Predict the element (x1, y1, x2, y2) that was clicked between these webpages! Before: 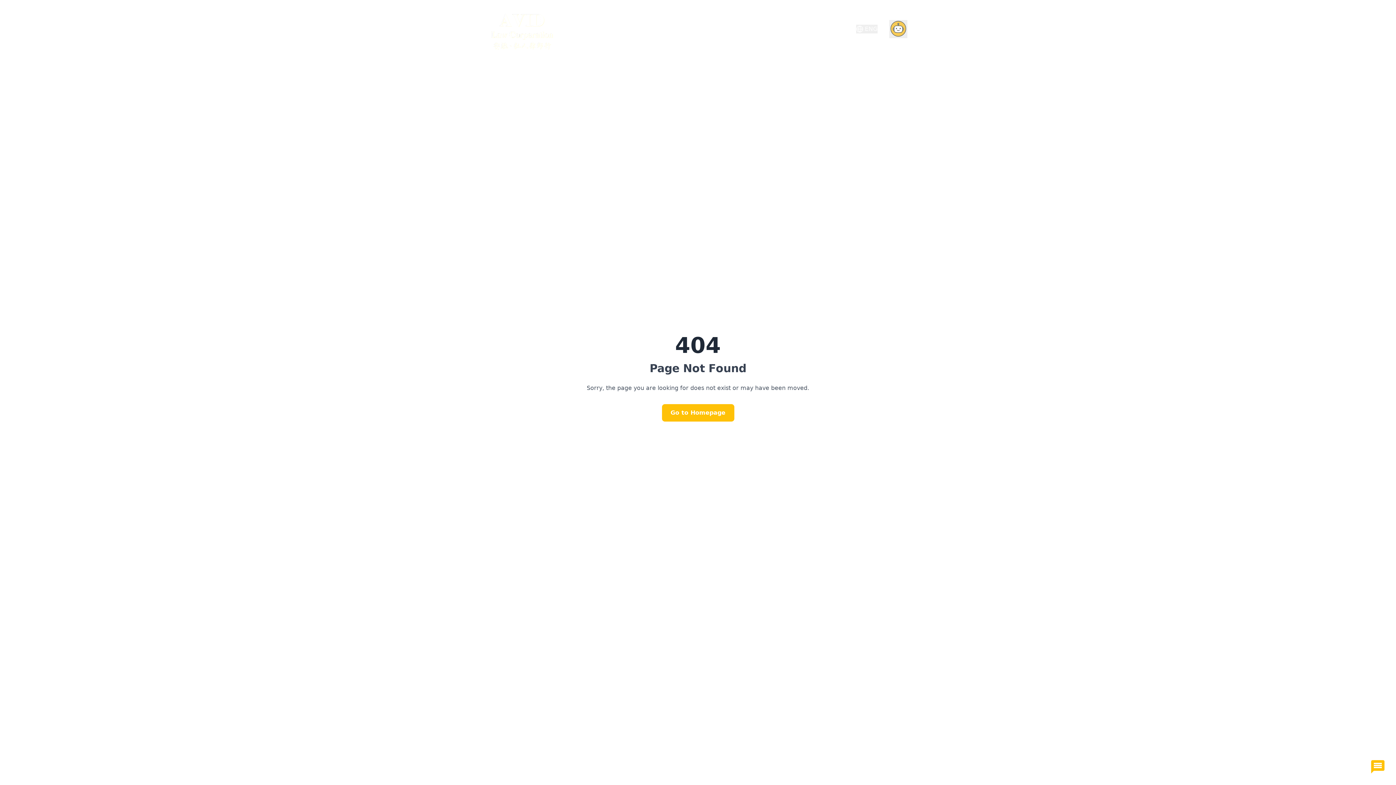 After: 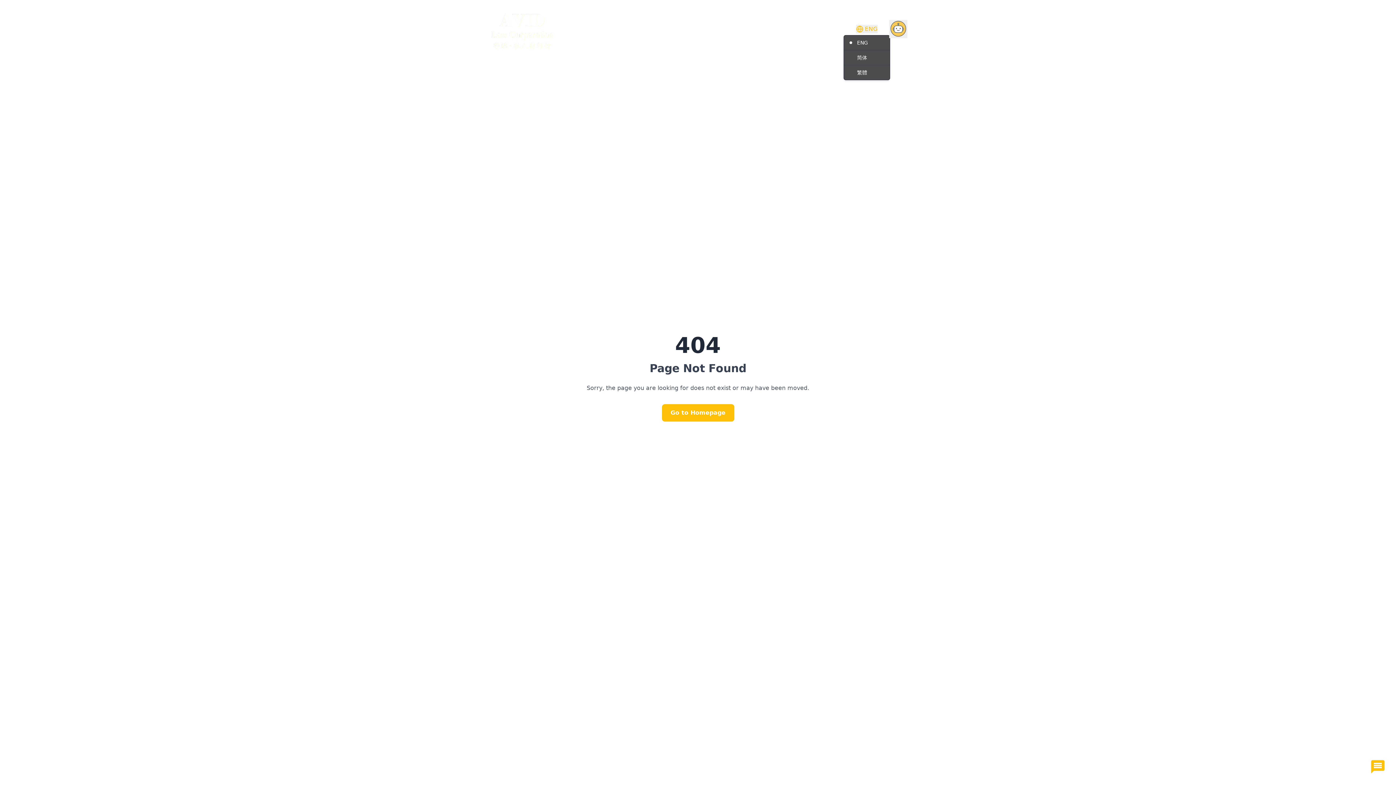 Action: bbox: (856, 24, 877, 33) label: ENG